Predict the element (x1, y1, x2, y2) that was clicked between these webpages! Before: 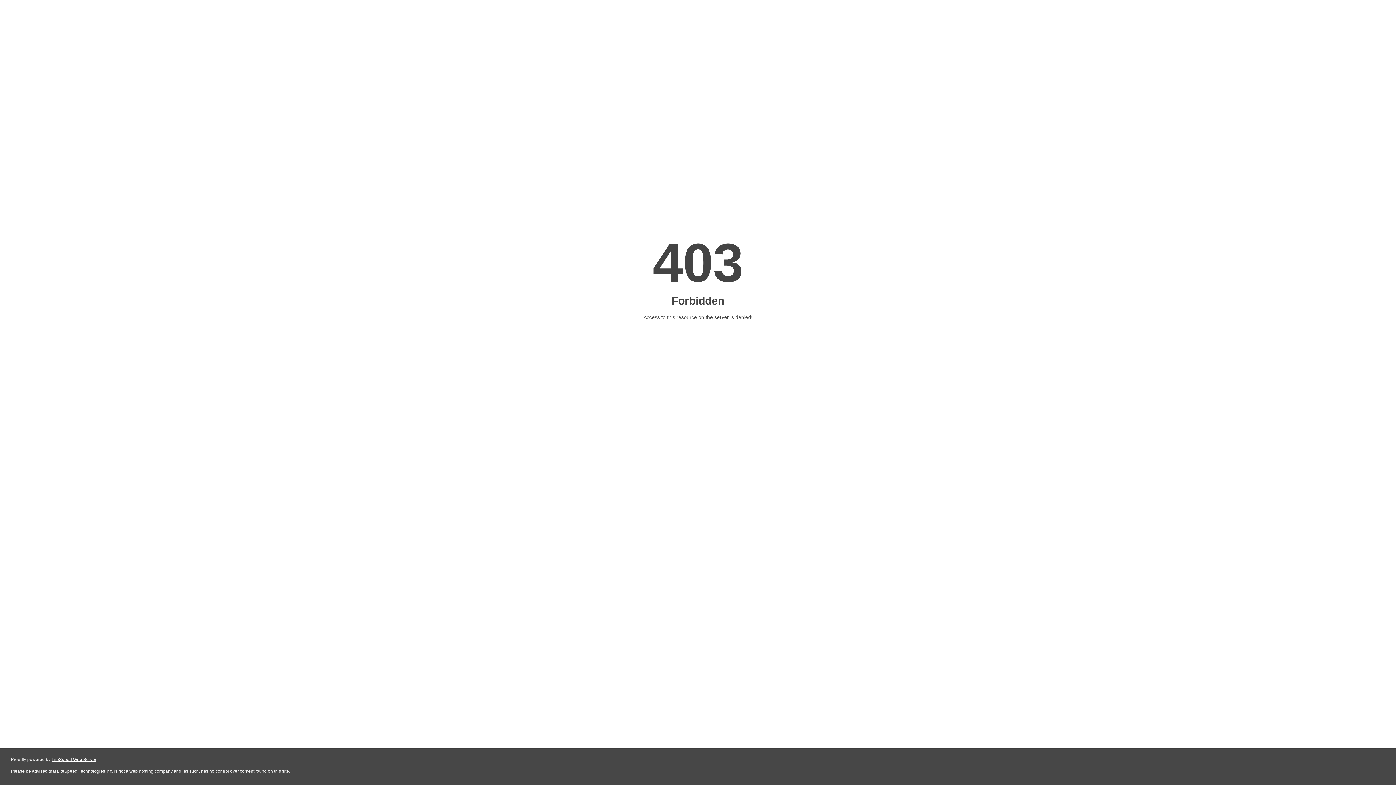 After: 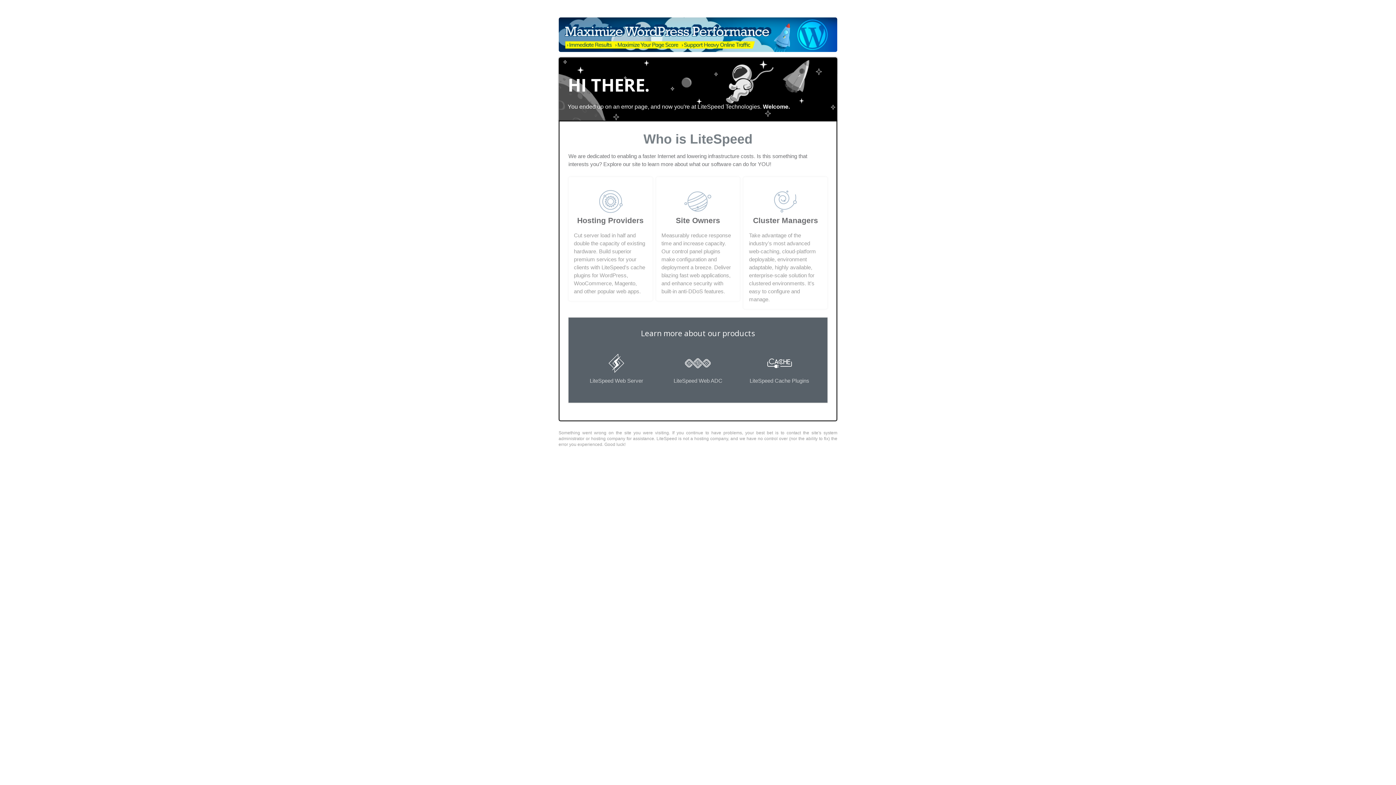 Action: label: LiteSpeed Web Server bbox: (51, 757, 96, 762)